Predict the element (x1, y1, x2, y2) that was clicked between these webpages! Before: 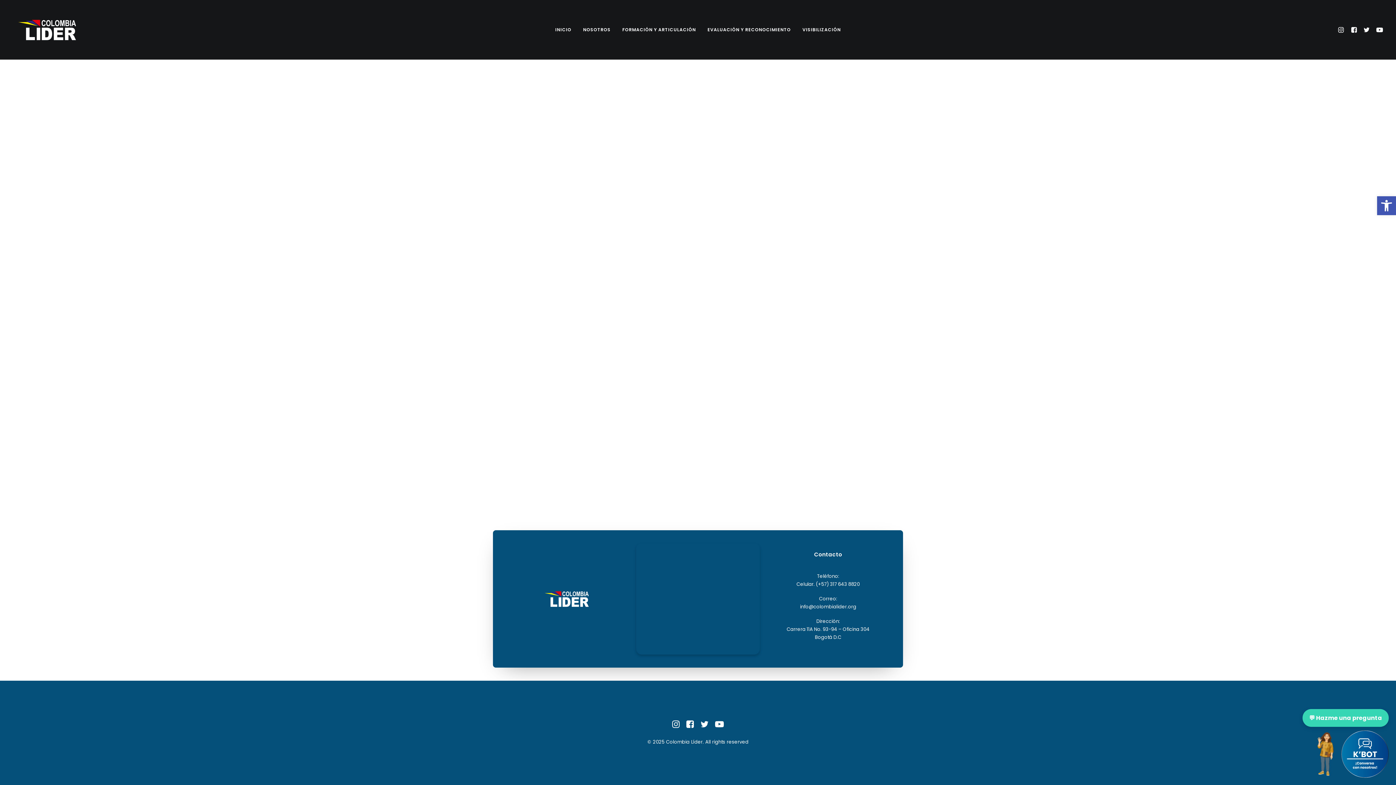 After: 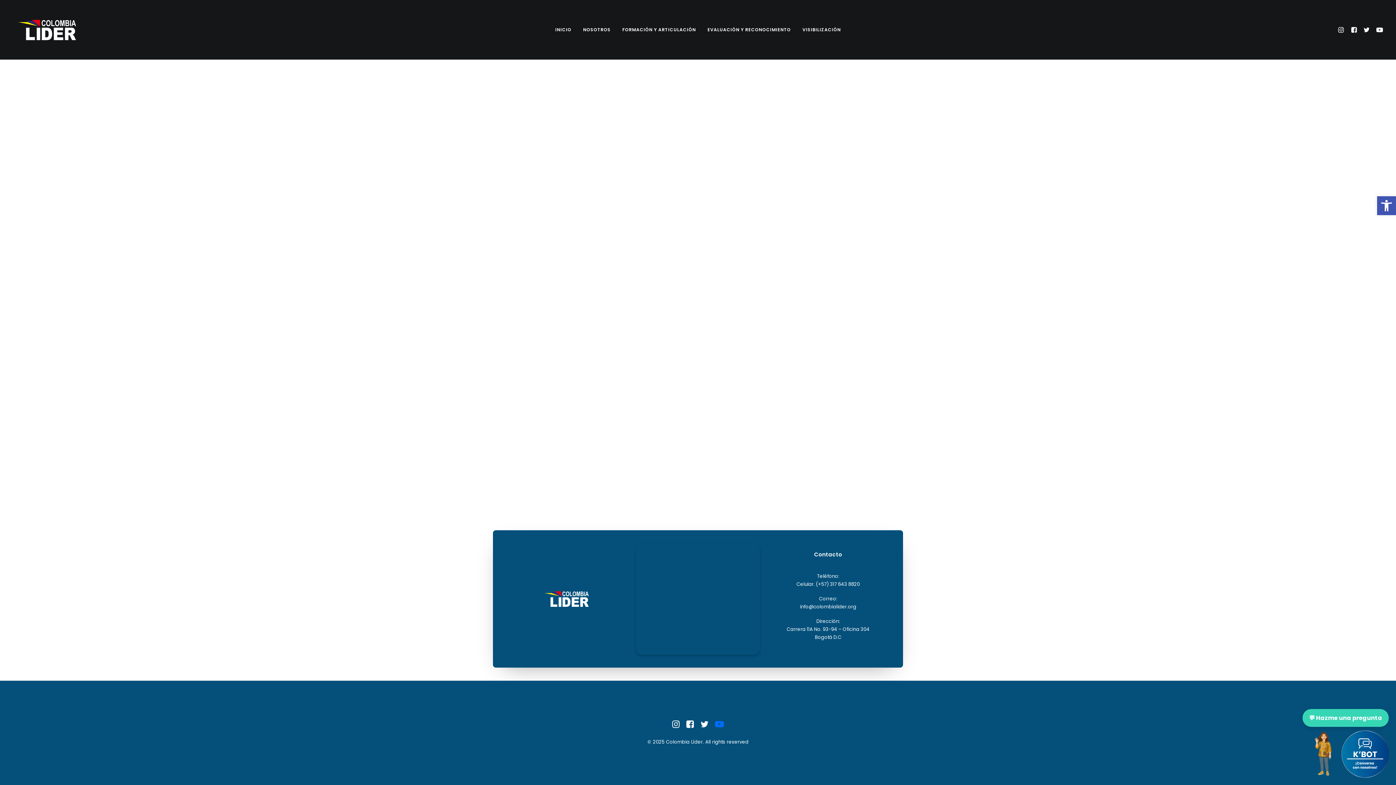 Action: bbox: (715, 723, 724, 730)